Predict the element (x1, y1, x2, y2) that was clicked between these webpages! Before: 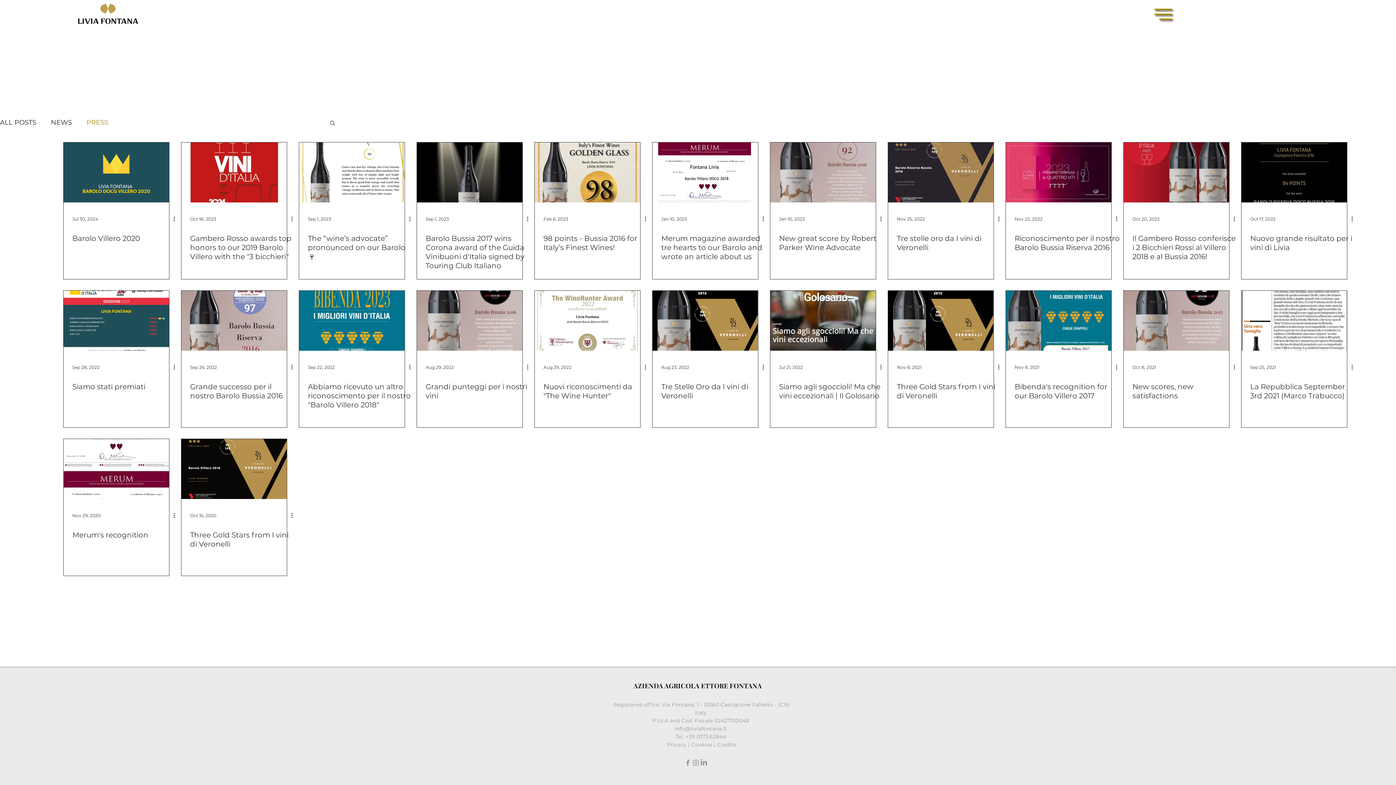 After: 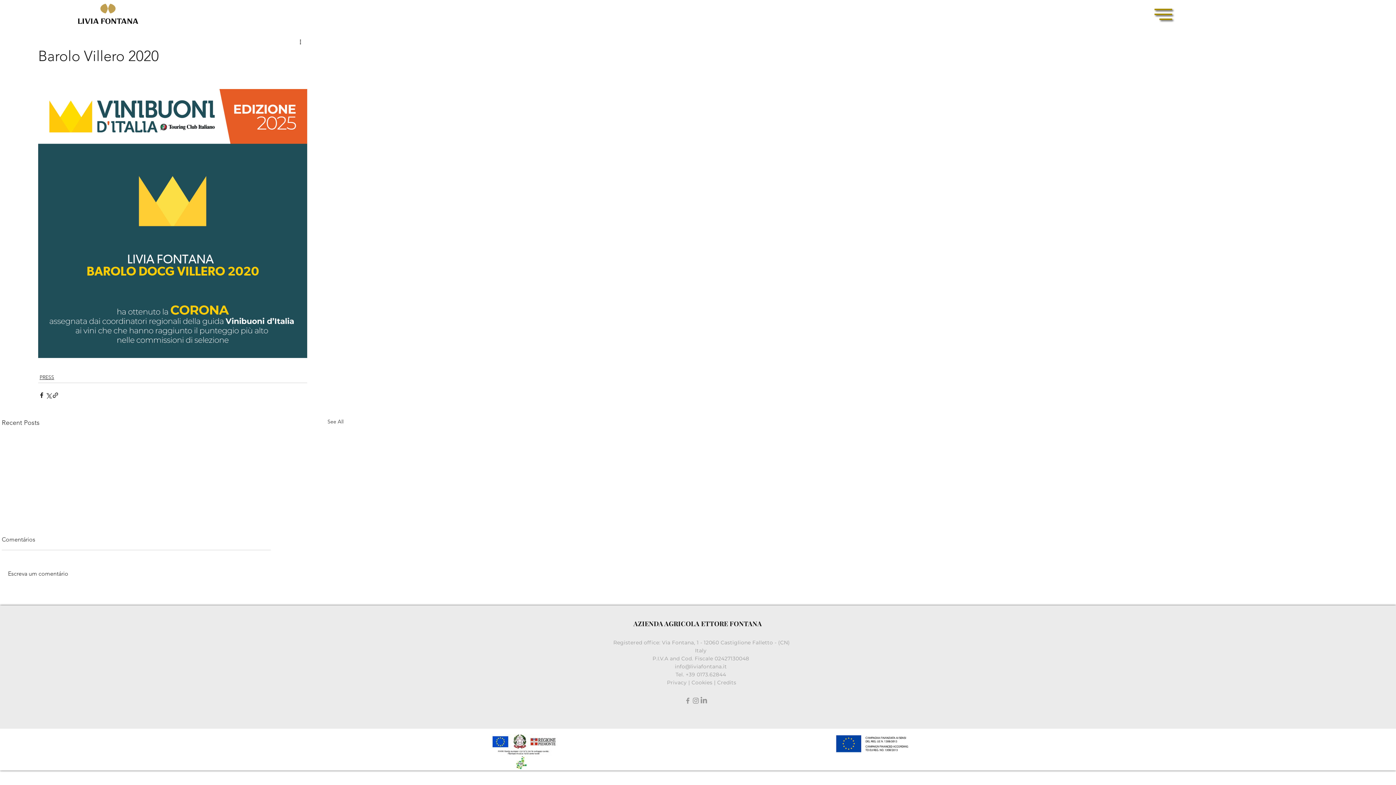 Action: bbox: (63, 142, 169, 202) label: Barolo Villero 2020